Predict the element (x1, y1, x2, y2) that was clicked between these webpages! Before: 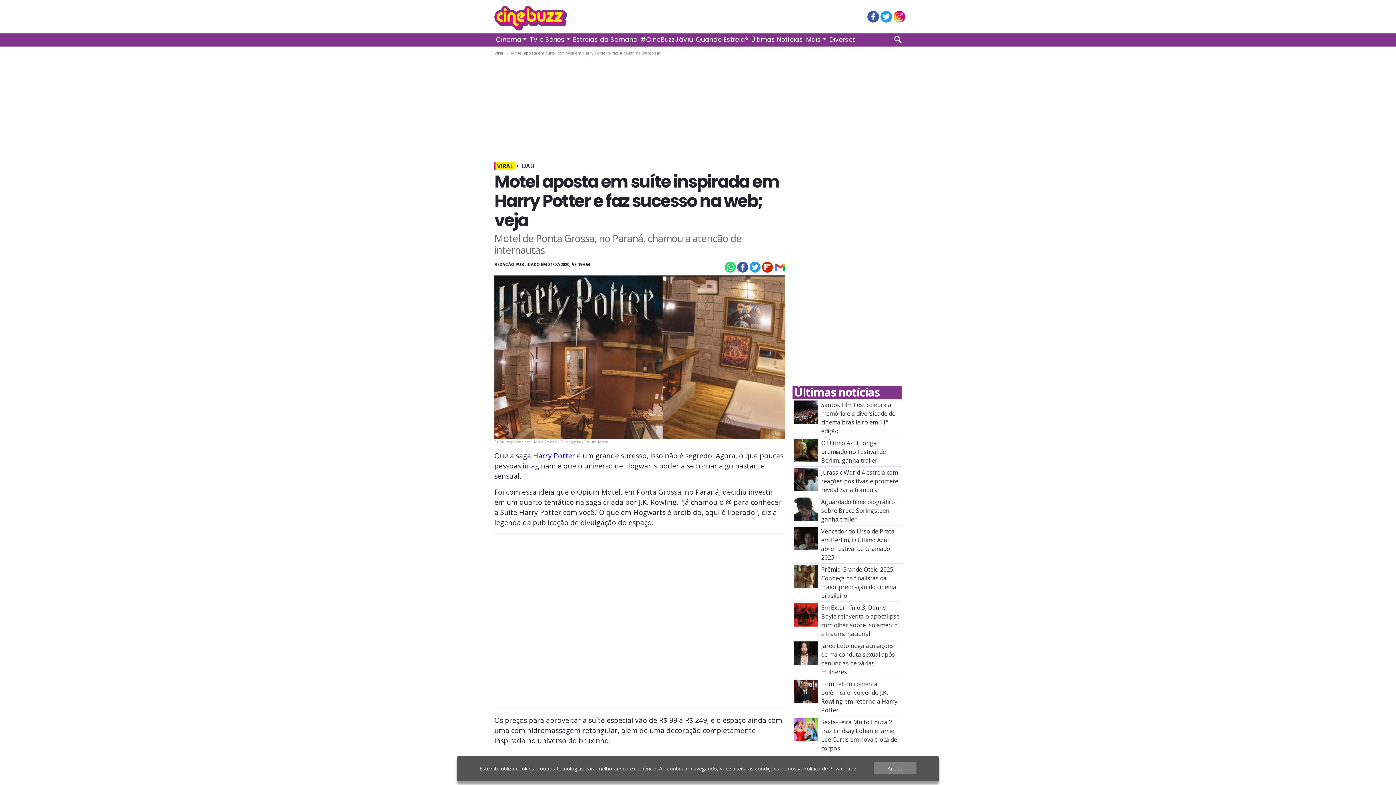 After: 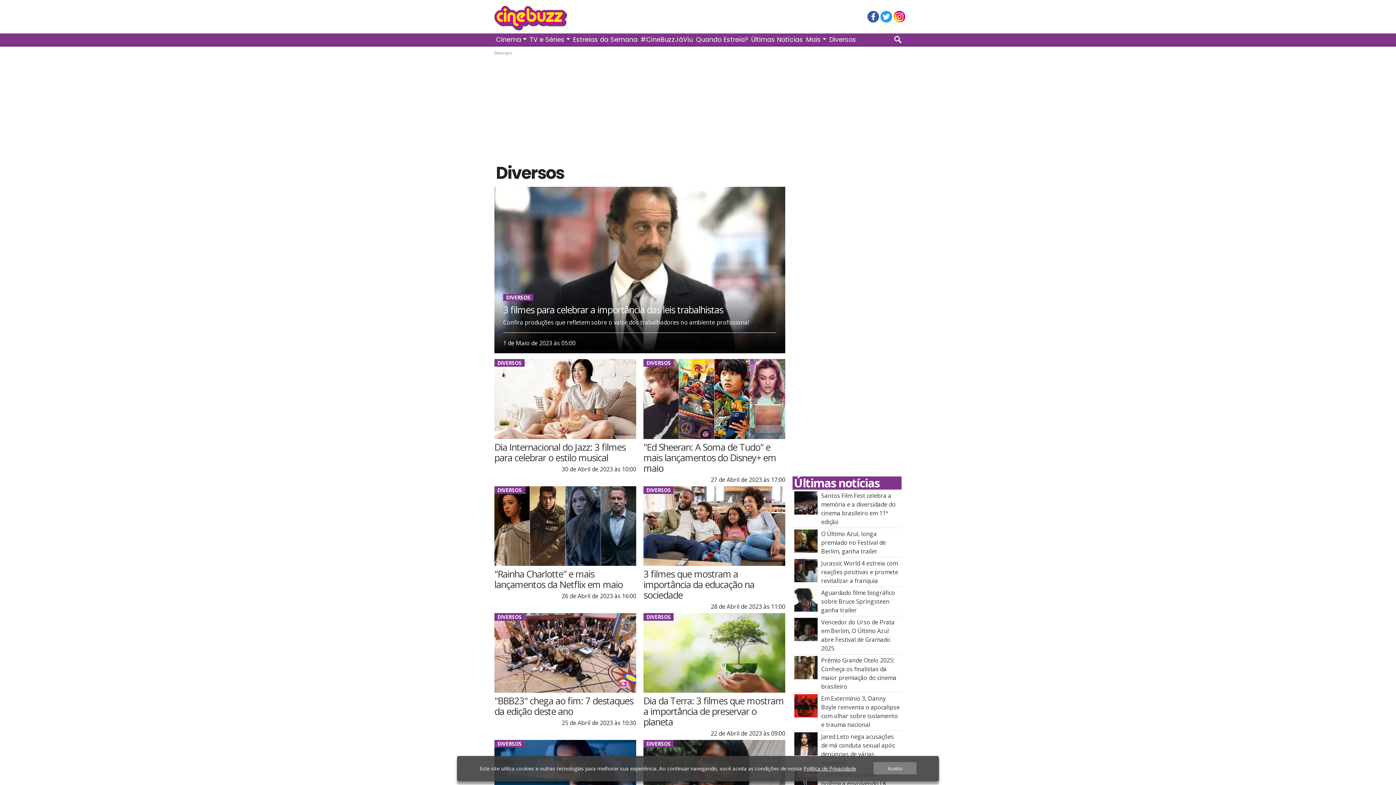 Action: label: Diversos bbox: (828, 33, 857, 45)